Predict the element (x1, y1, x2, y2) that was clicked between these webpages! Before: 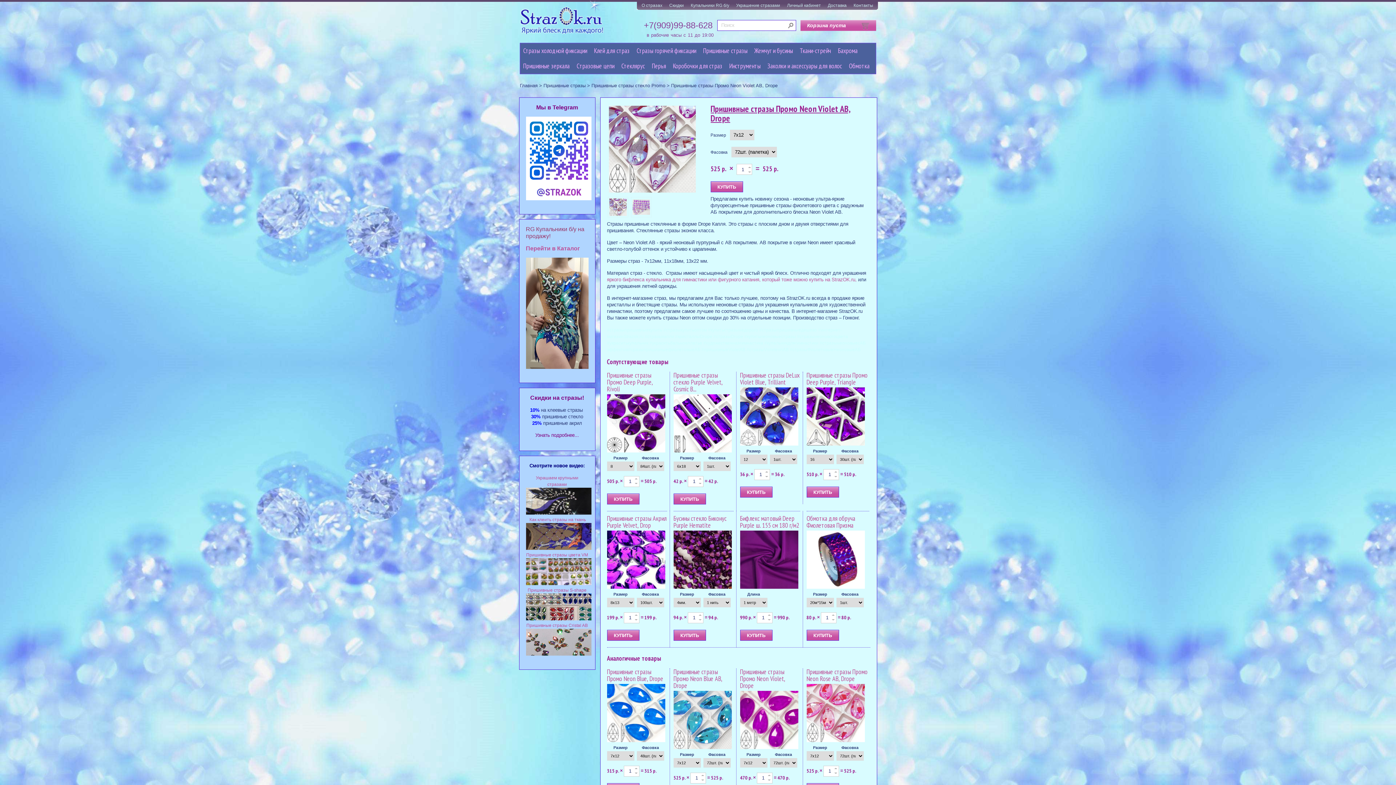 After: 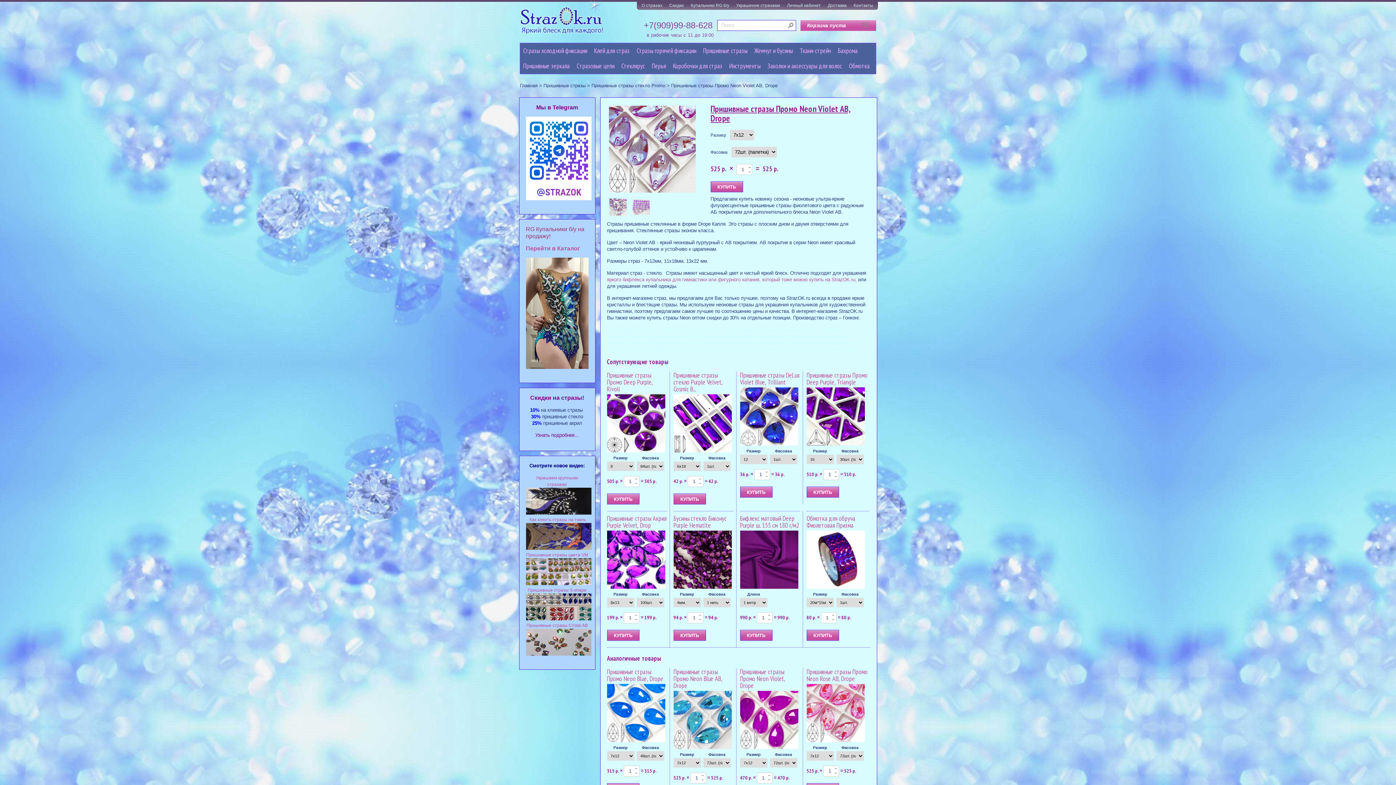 Action: bbox: (526, 616, 591, 621)